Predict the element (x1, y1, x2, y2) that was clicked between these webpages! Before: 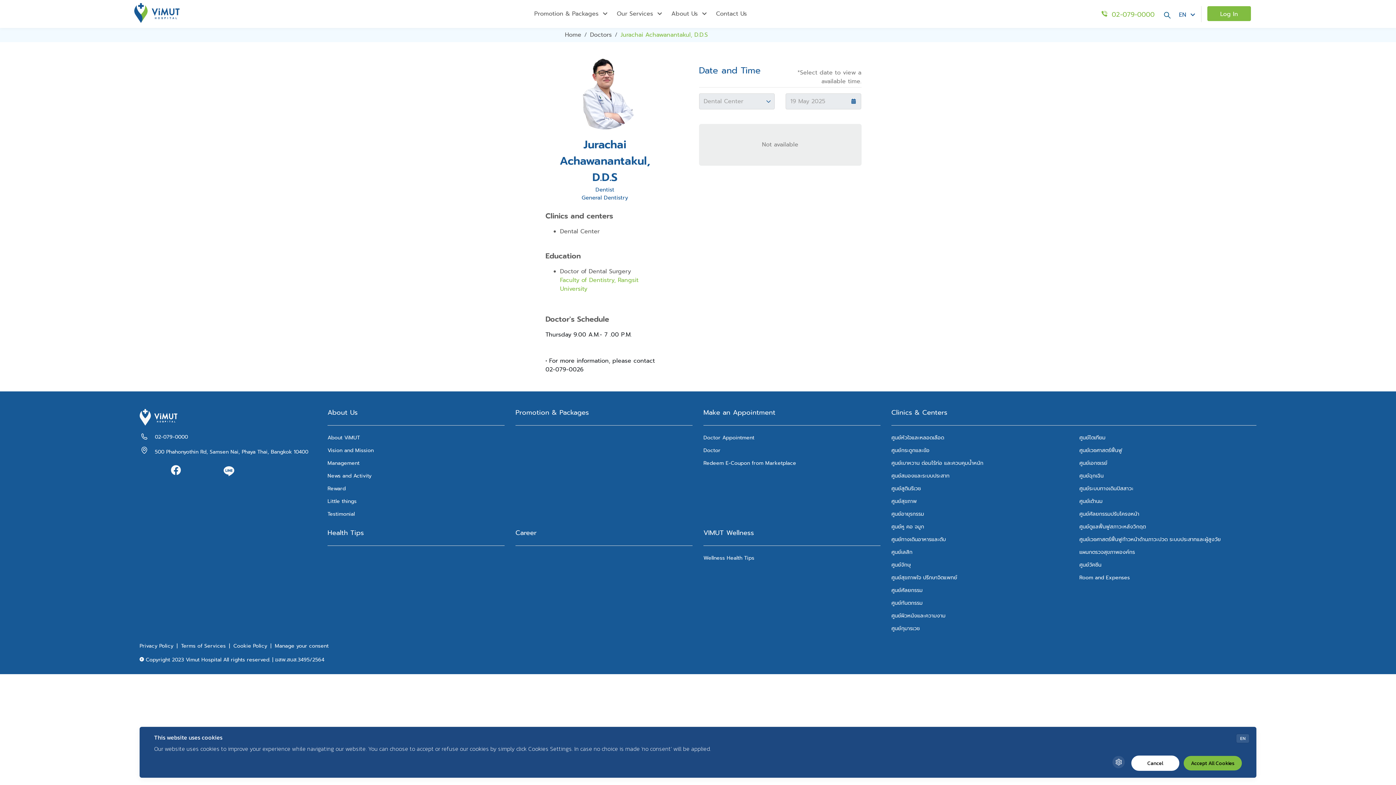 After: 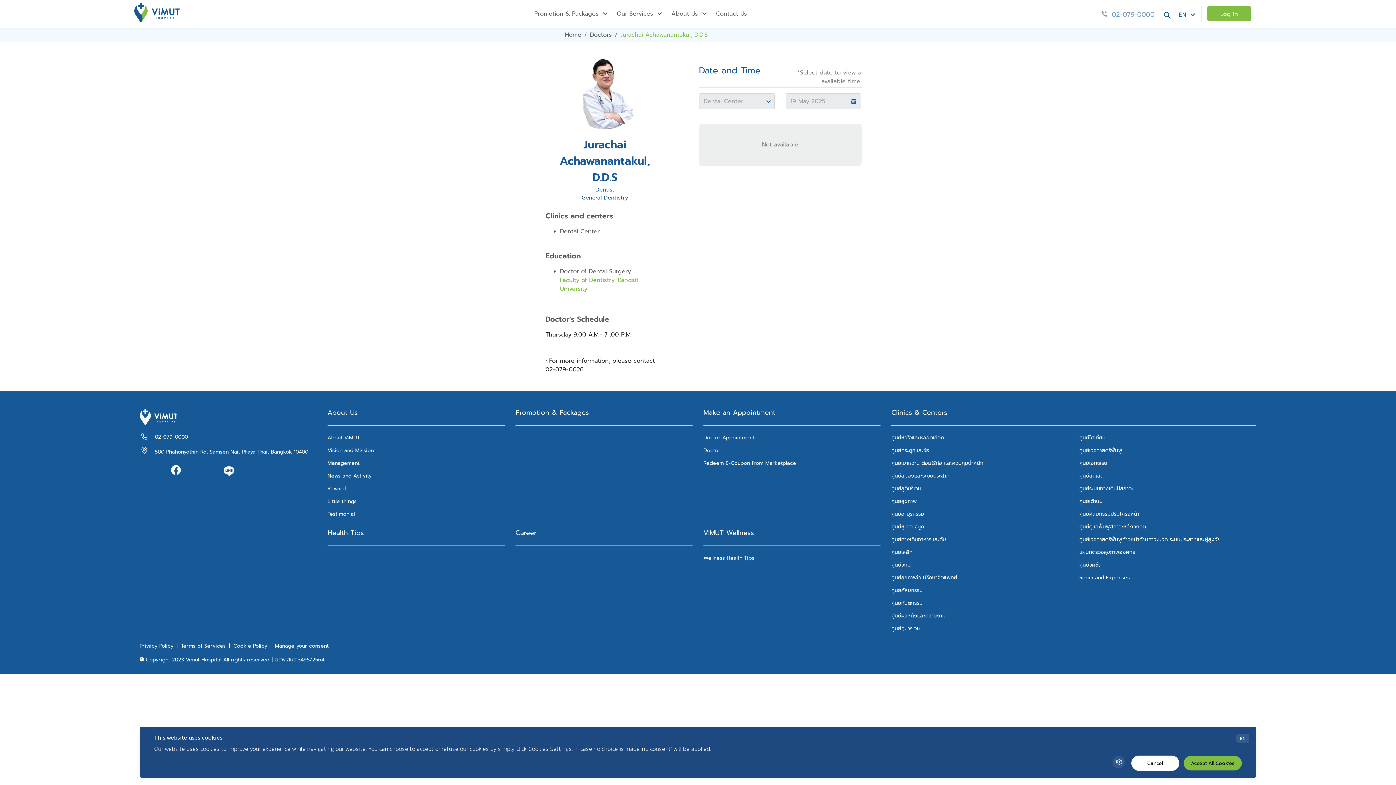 Action: bbox: (1101, 10, 1154, 19) label:   02-079-0000